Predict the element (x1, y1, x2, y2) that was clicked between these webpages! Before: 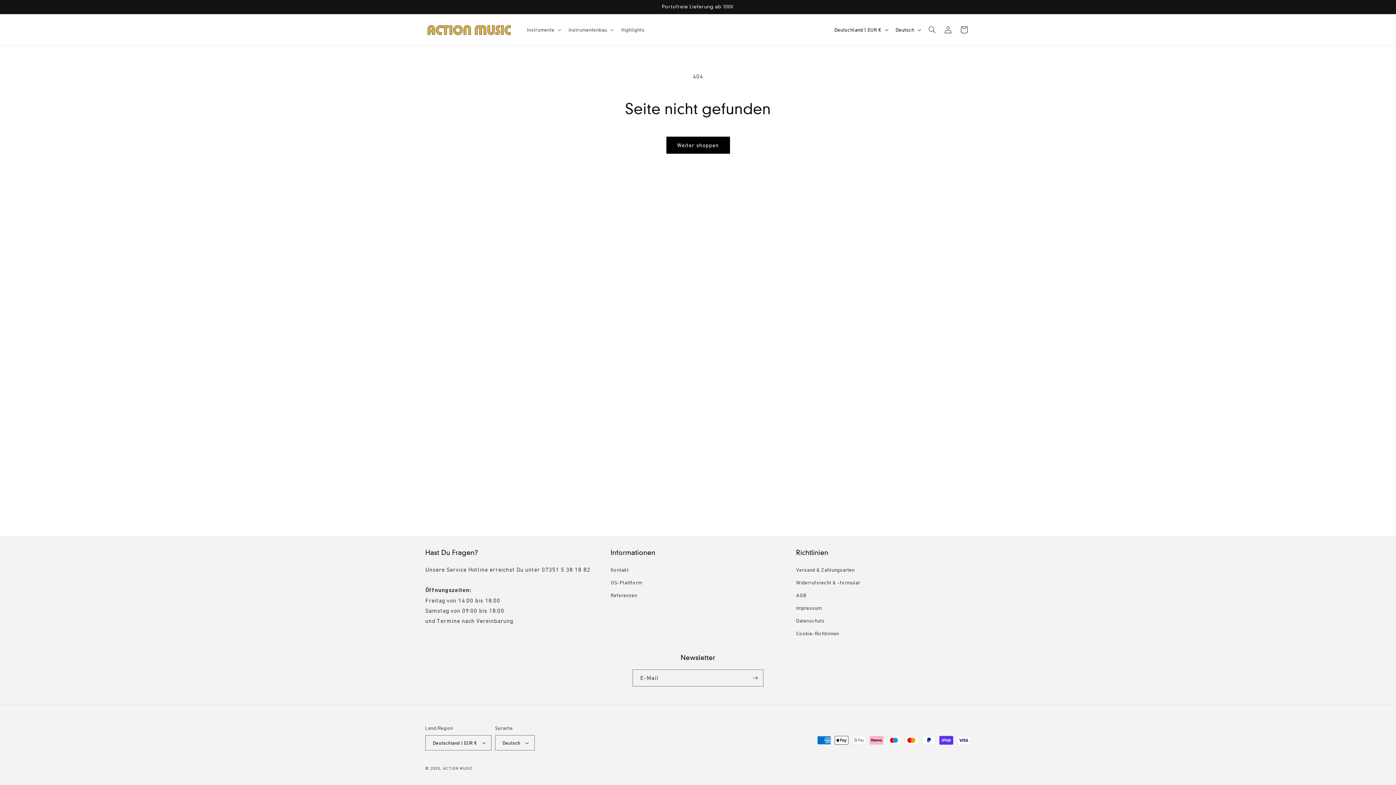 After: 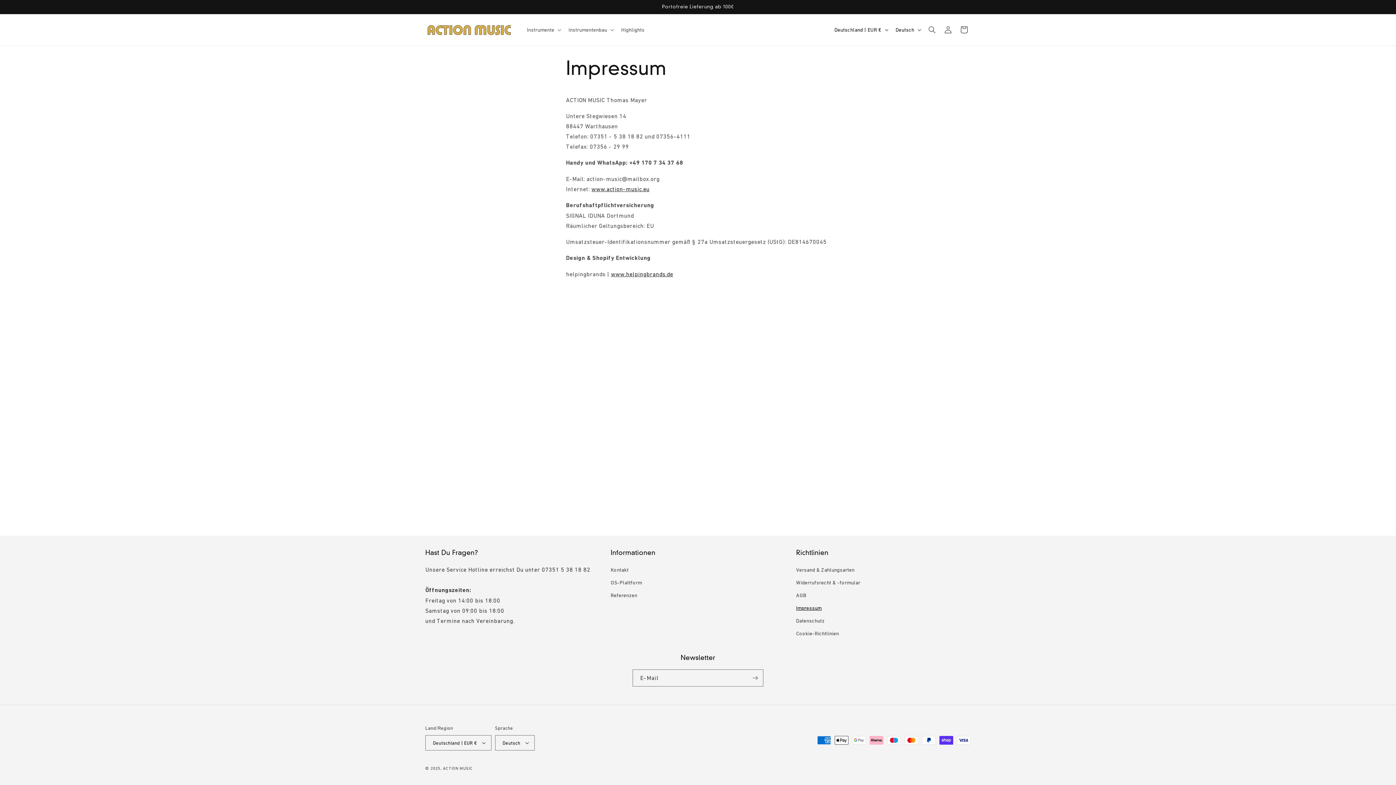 Action: bbox: (796, 602, 821, 614) label: Impressum